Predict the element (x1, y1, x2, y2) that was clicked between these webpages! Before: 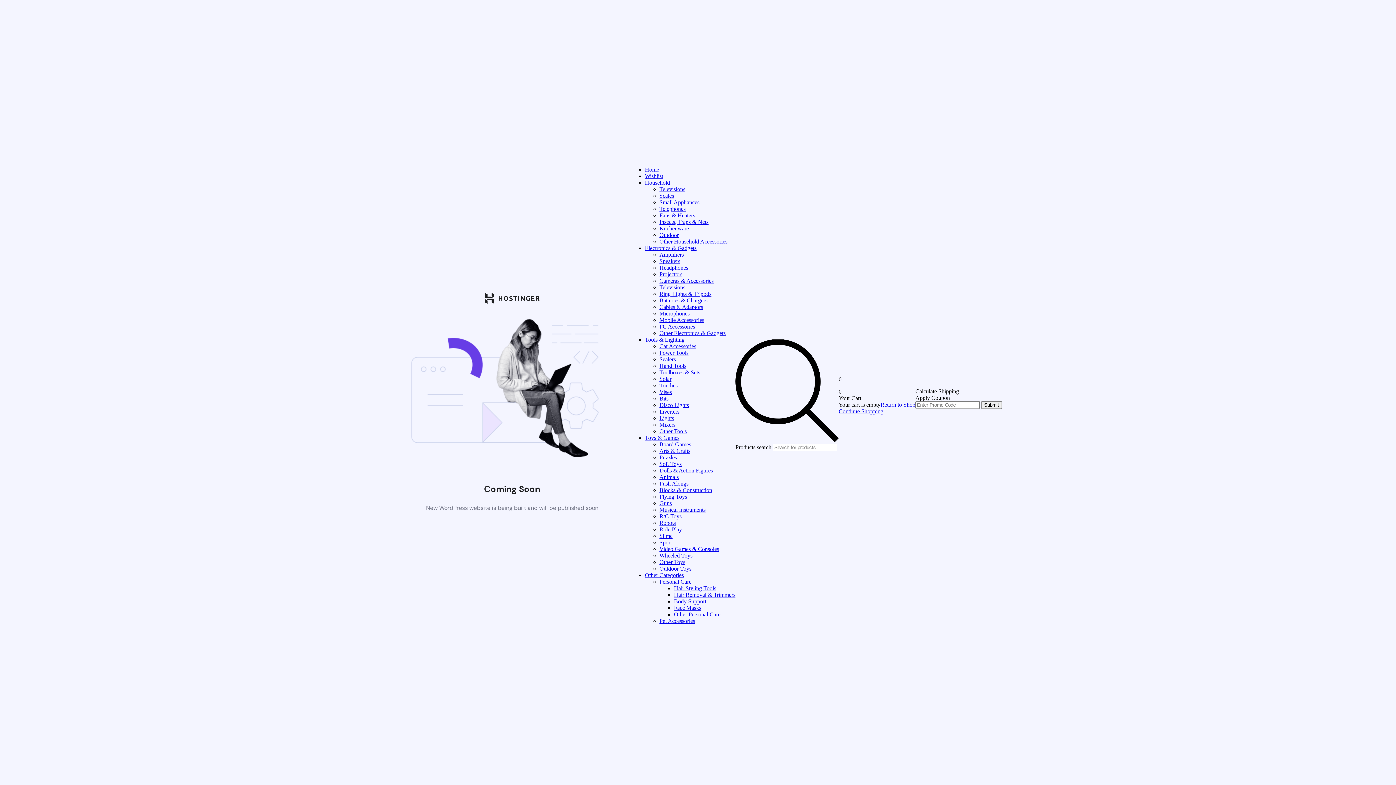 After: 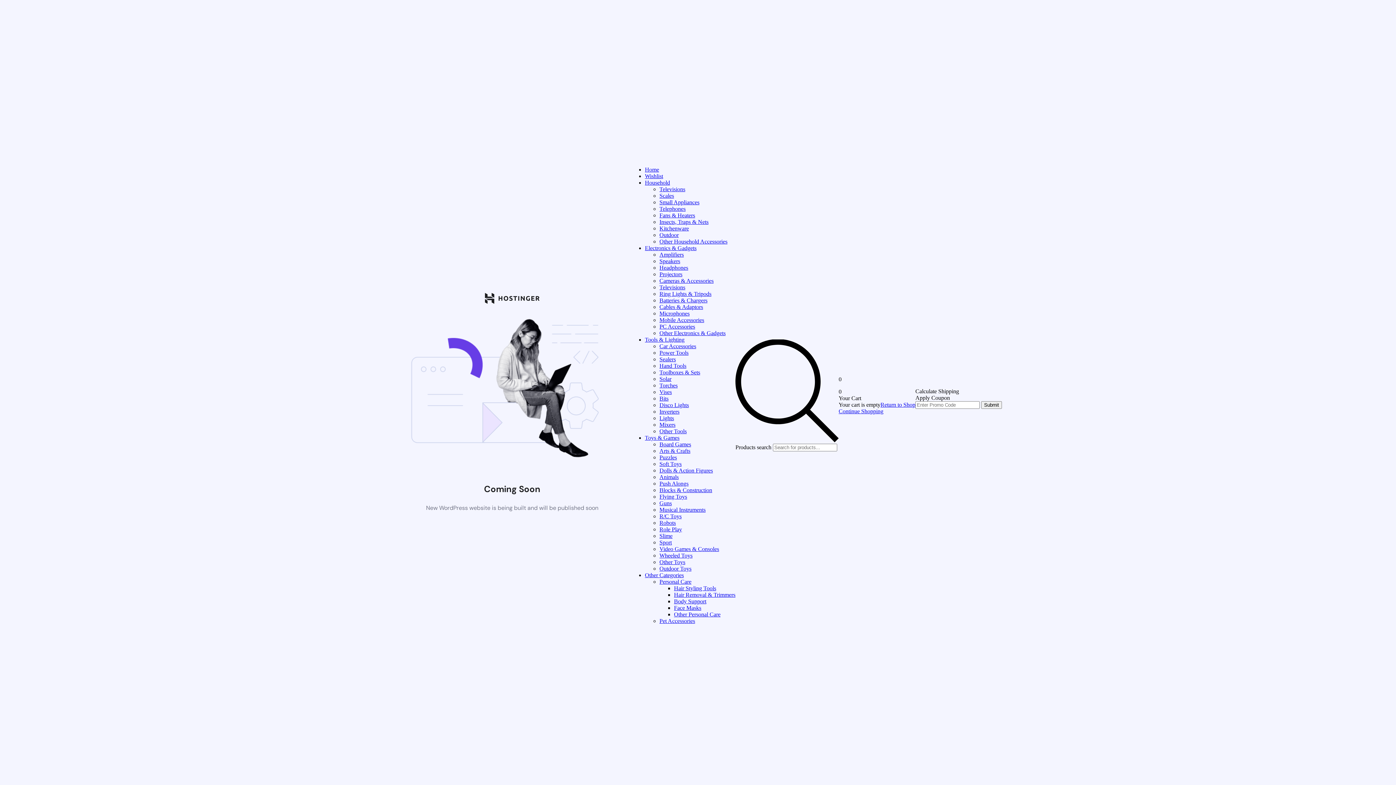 Action: label: Wishlist bbox: (645, 173, 663, 179)